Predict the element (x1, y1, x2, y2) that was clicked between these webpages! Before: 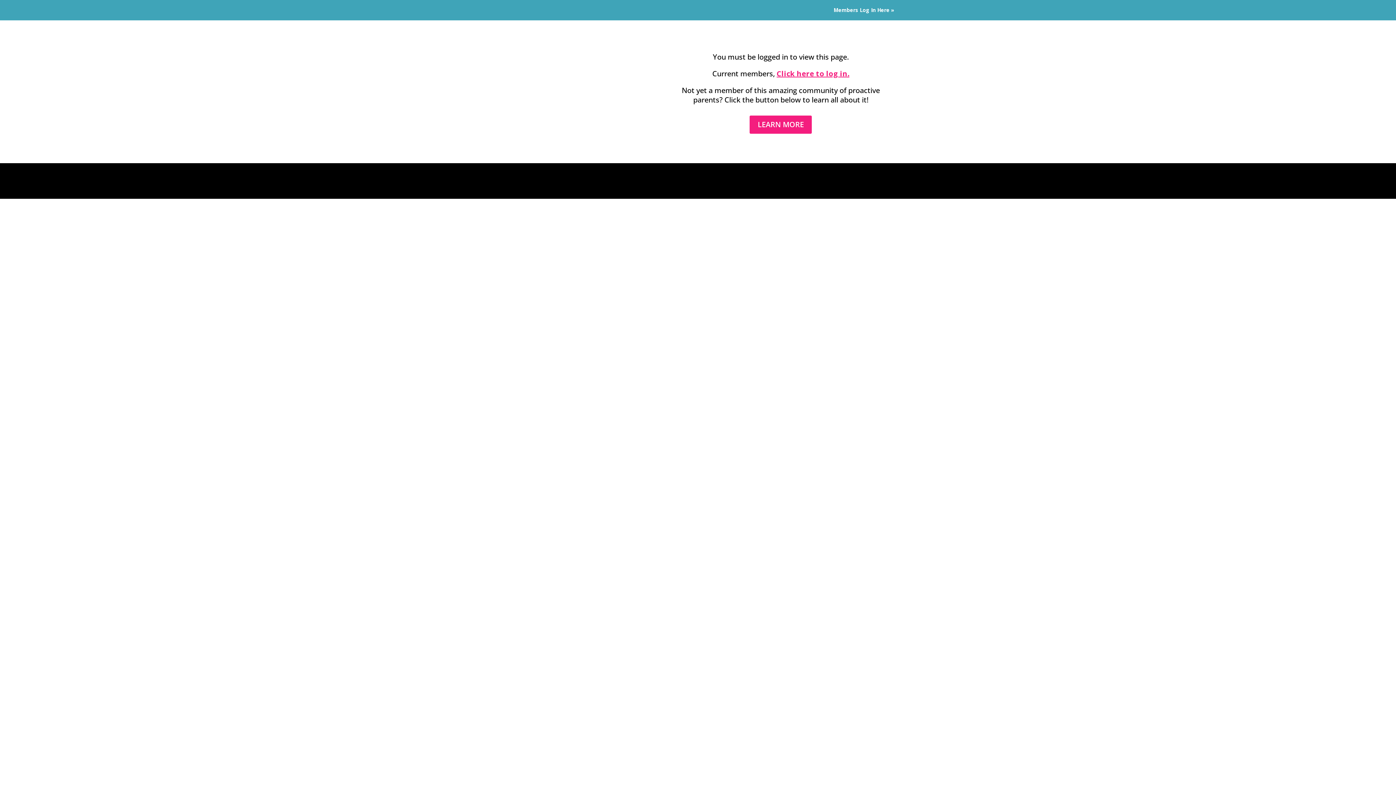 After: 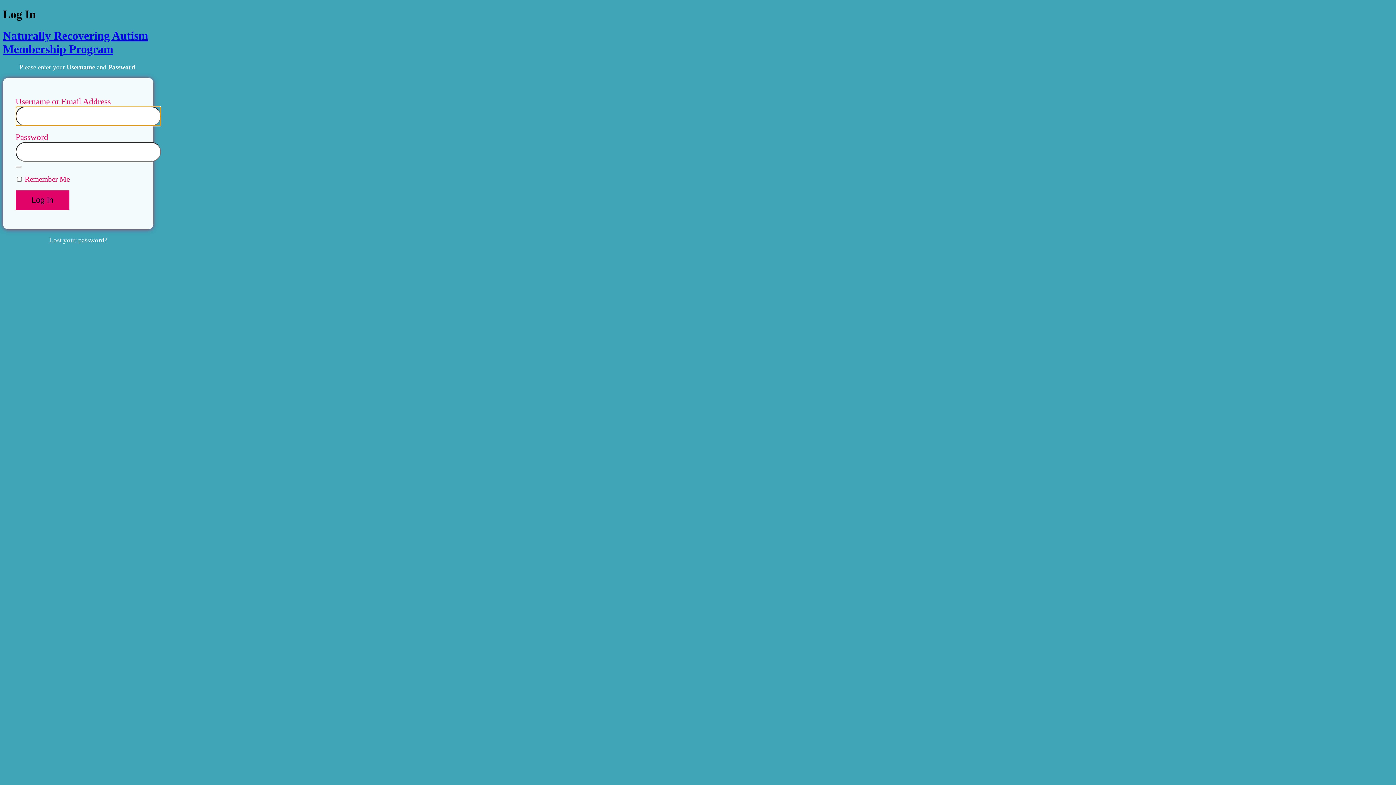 Action: label: Members Log In Here » bbox: (833, 6, 894, 13)